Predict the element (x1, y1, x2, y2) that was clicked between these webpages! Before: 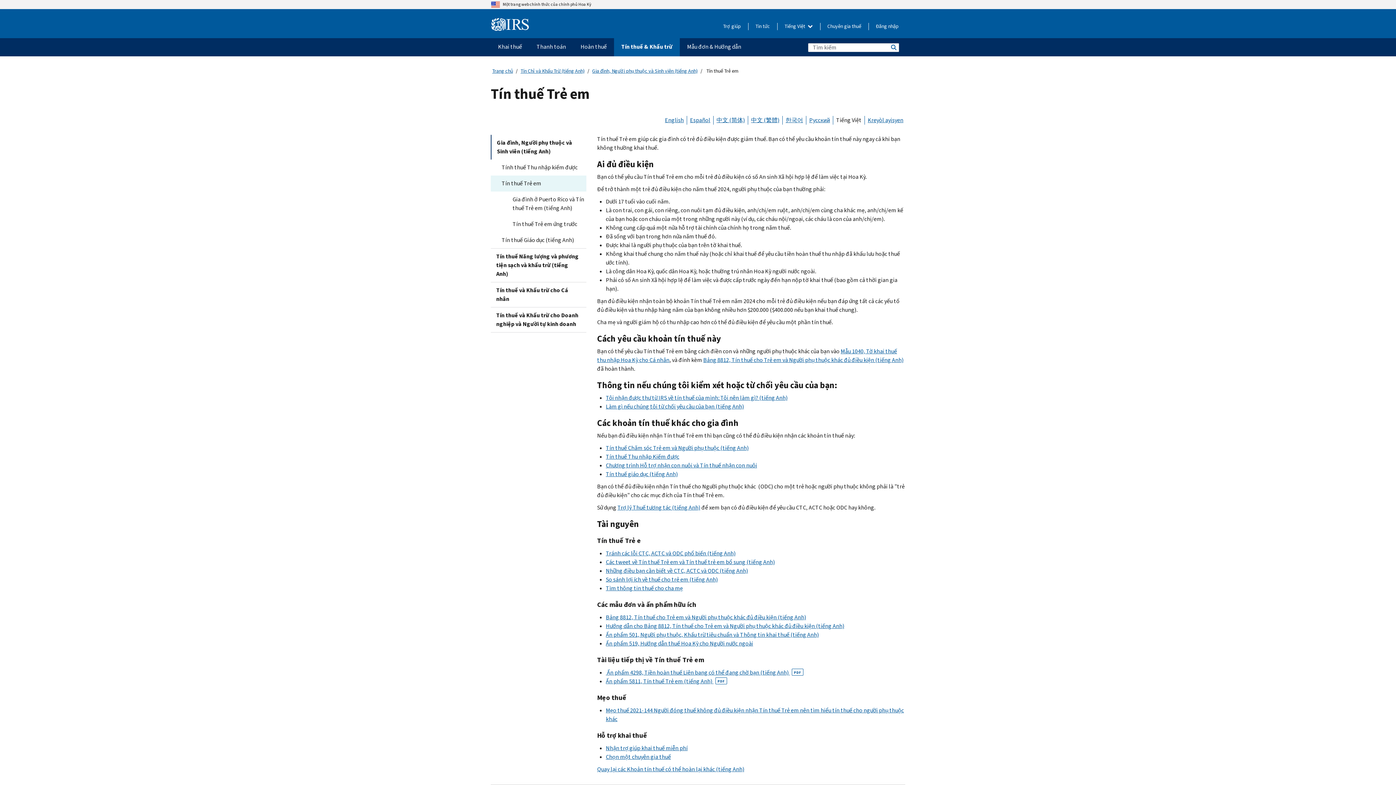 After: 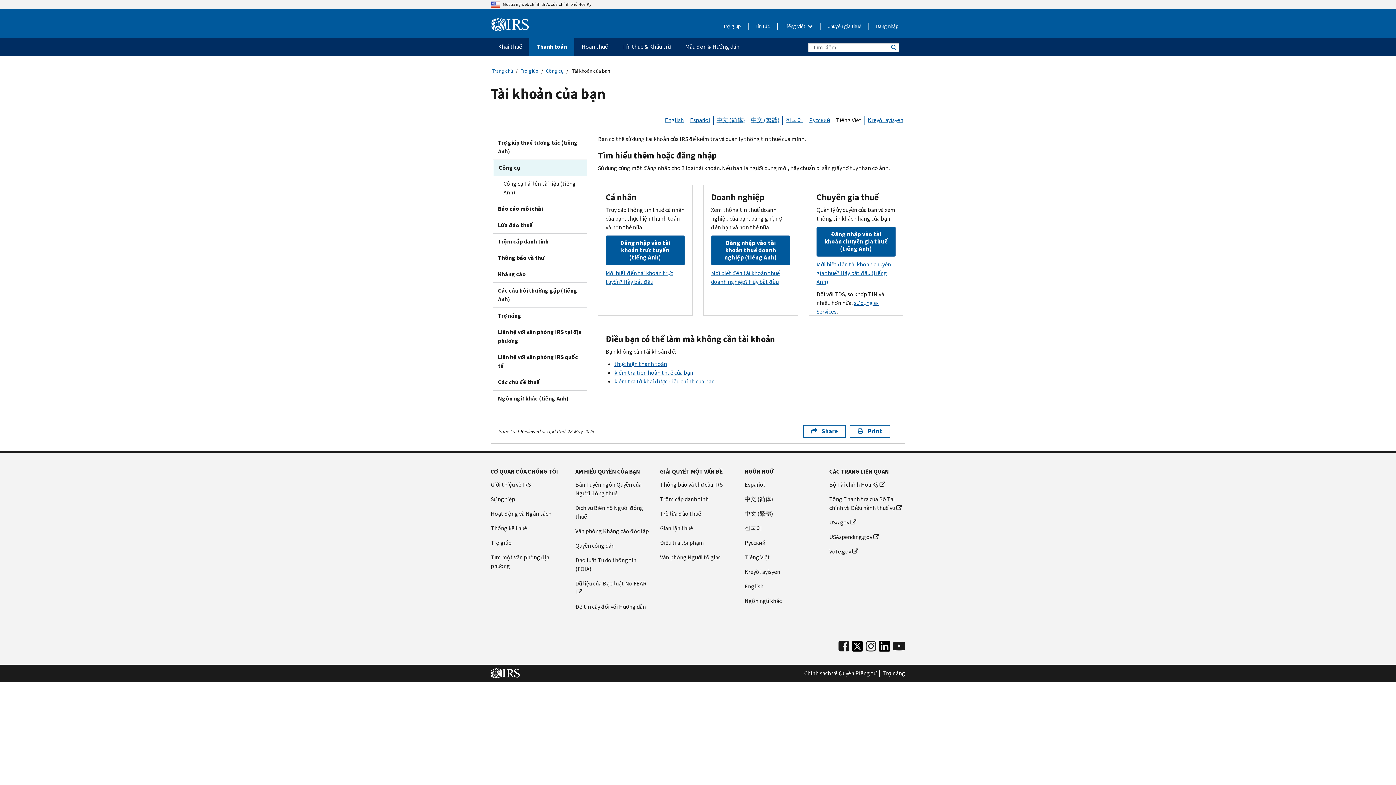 Action: label: Đăng nhập bbox: (876, 22, 898, 30)